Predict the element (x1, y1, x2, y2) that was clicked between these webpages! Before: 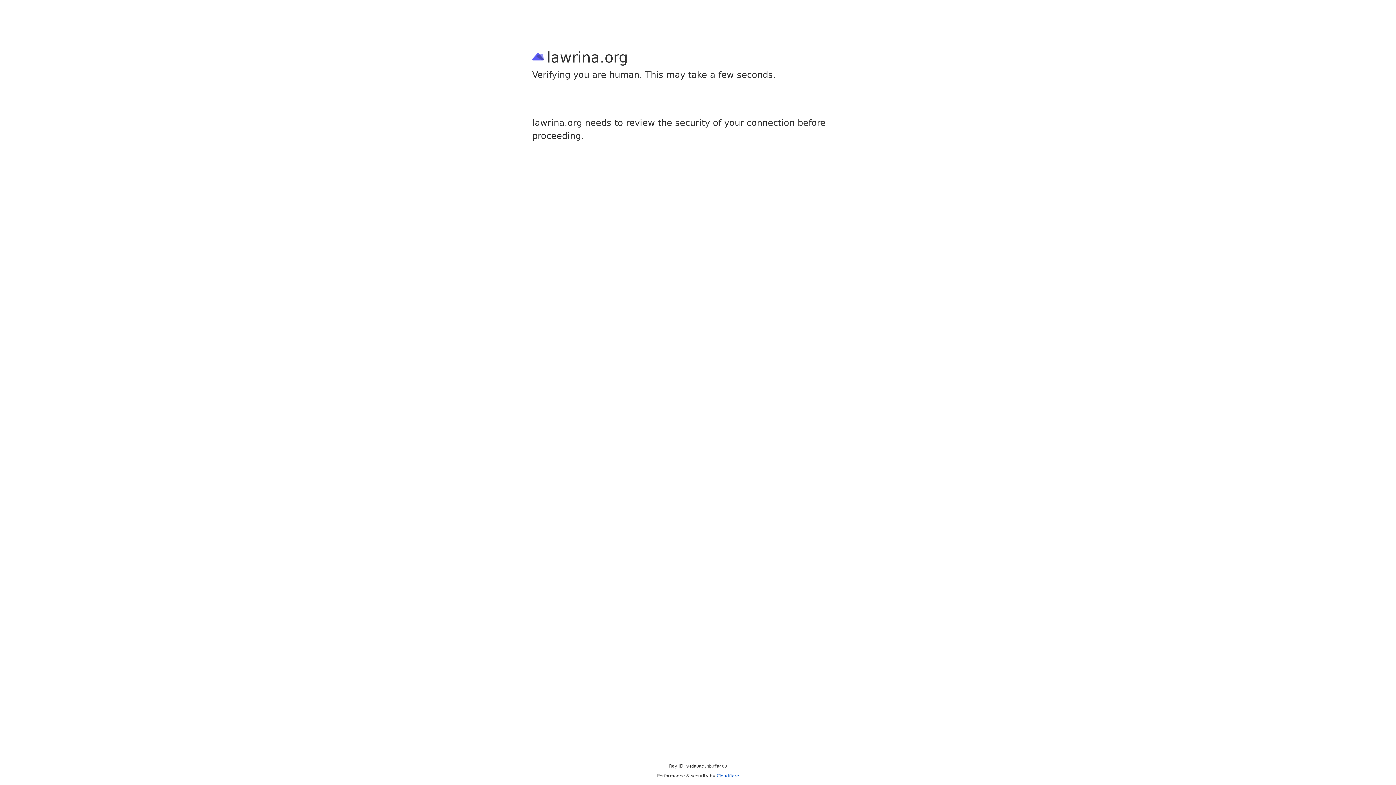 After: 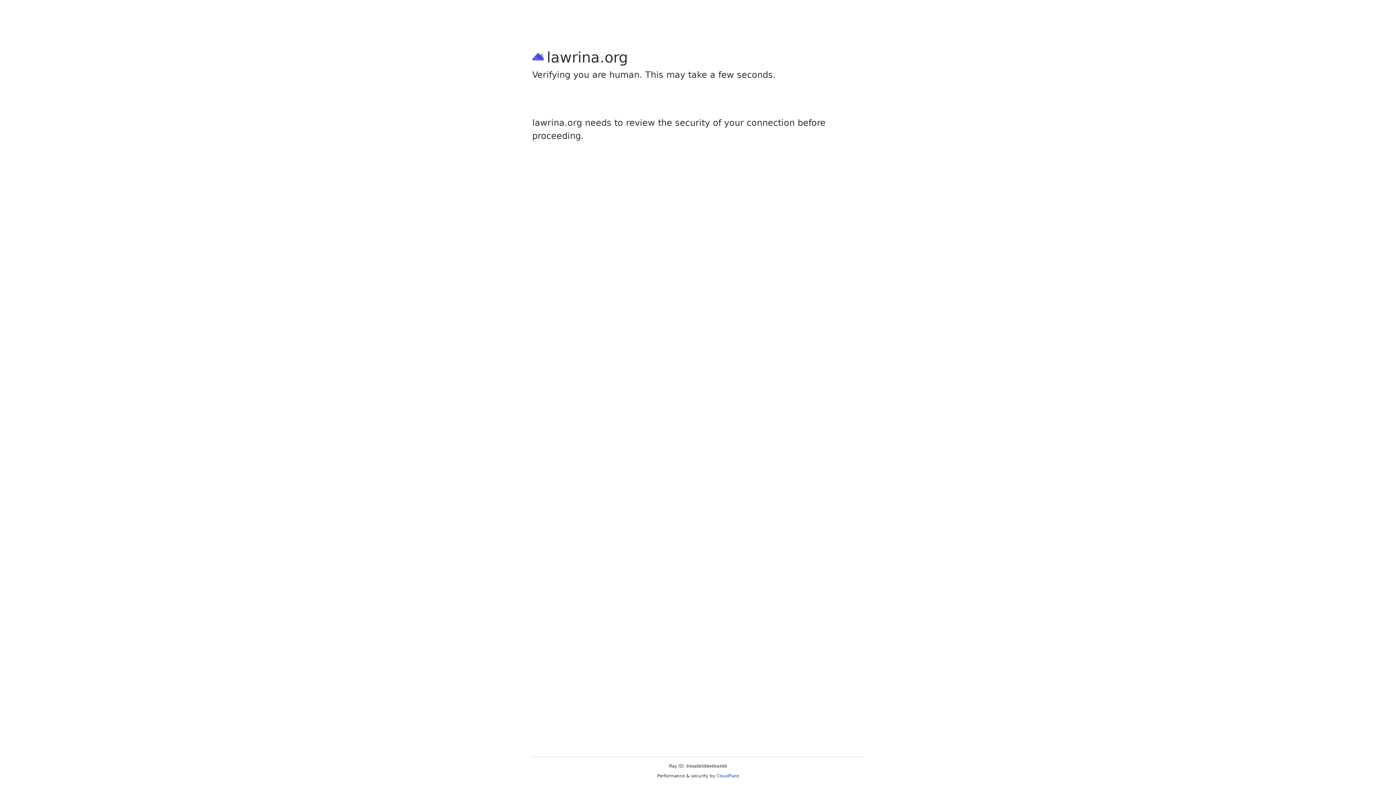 Action: bbox: (716, 773, 739, 778) label: Cloudflare